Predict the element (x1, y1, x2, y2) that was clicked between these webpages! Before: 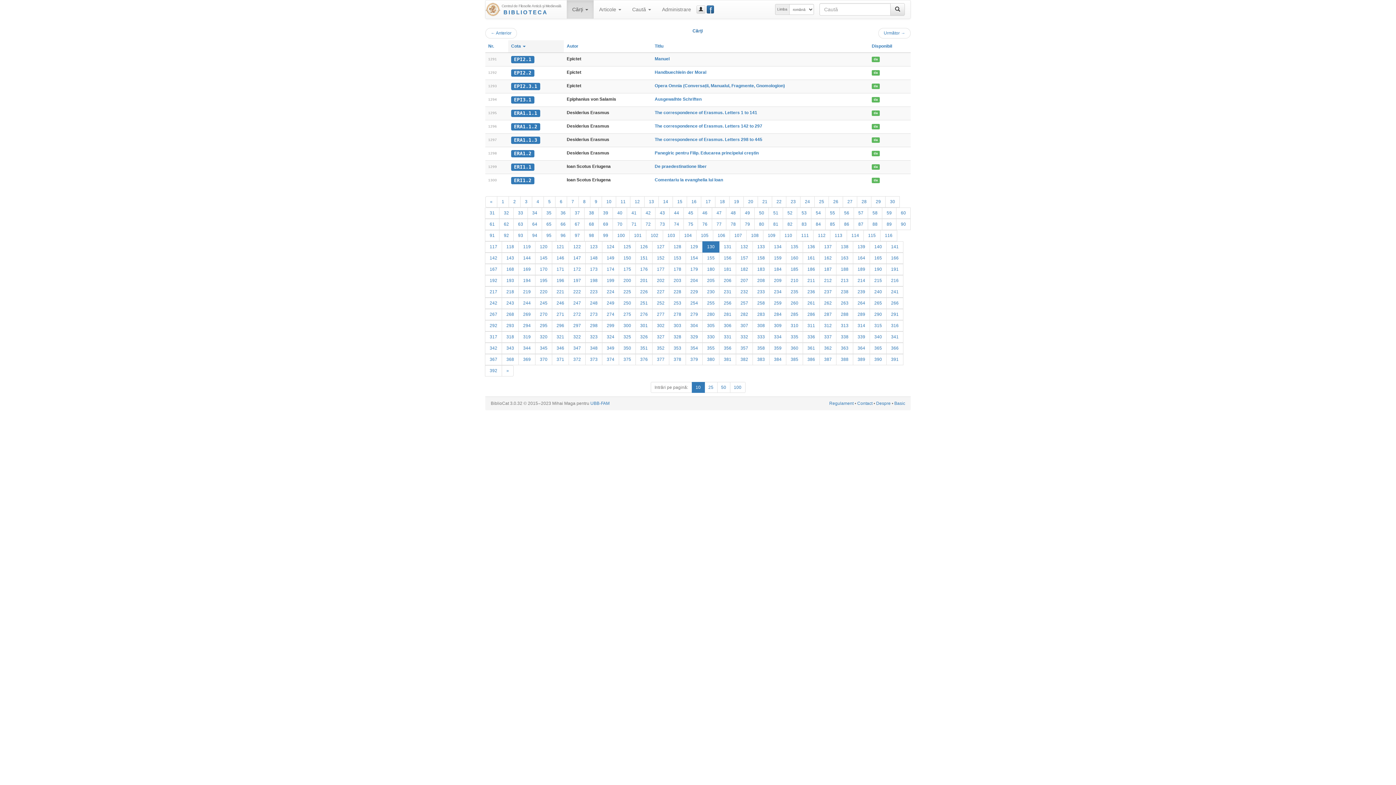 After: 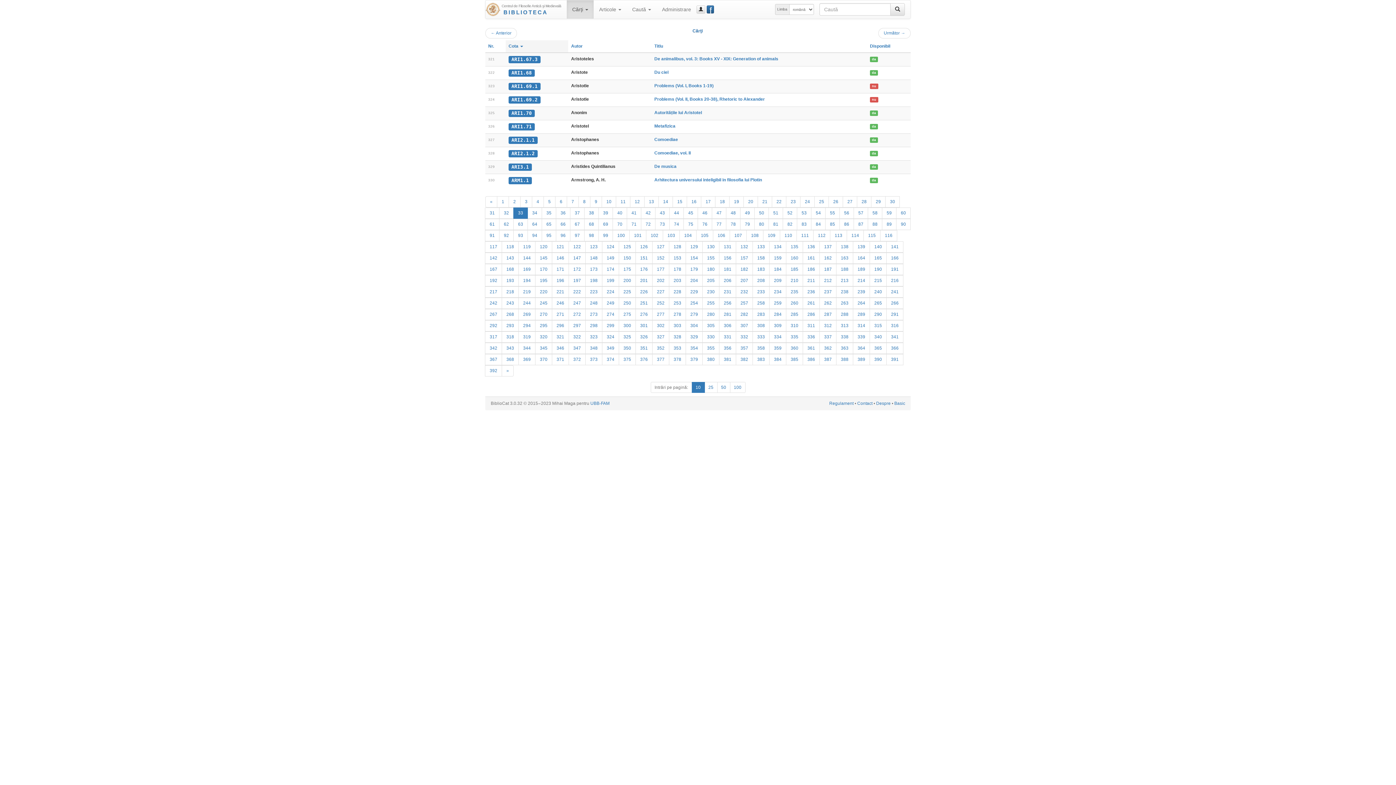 Action: label: 33 bbox: (513, 207, 528, 218)